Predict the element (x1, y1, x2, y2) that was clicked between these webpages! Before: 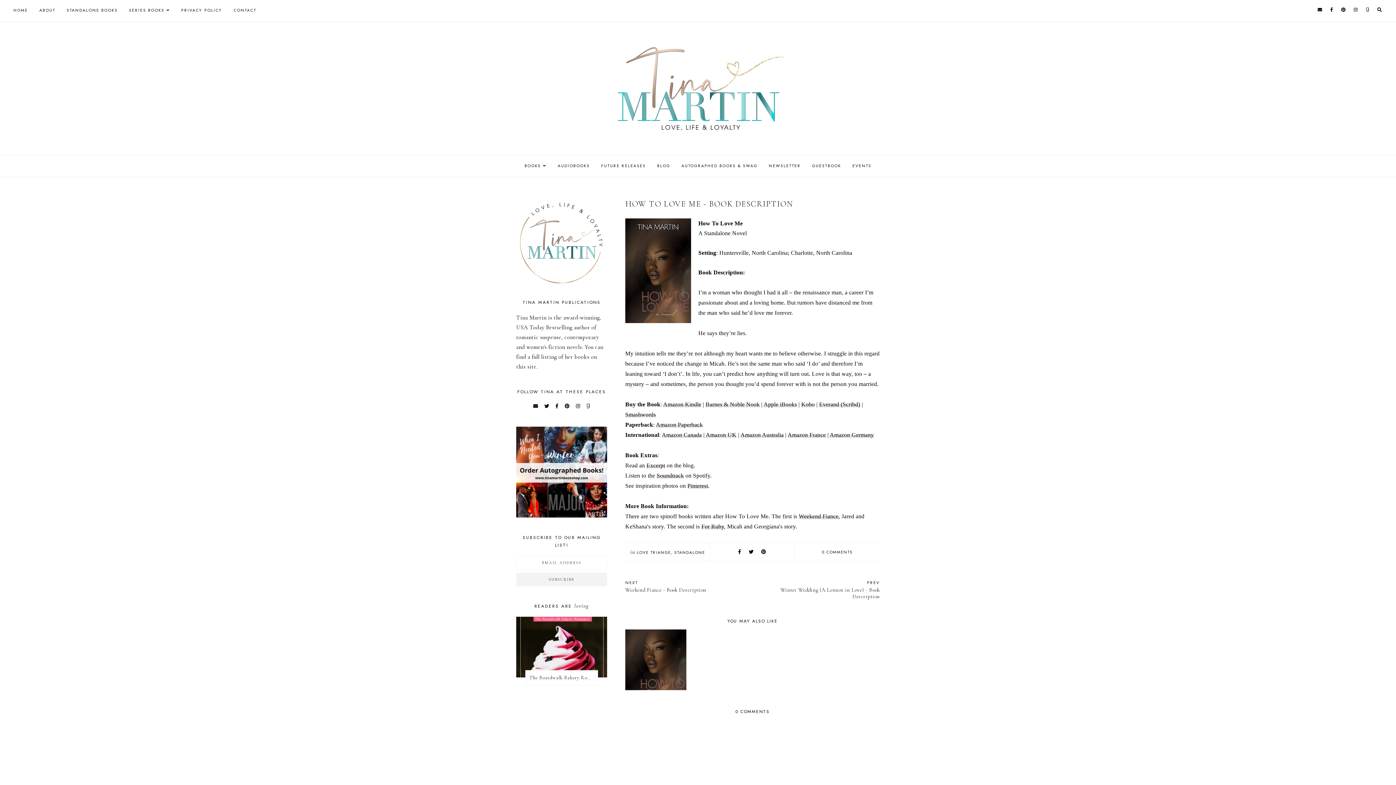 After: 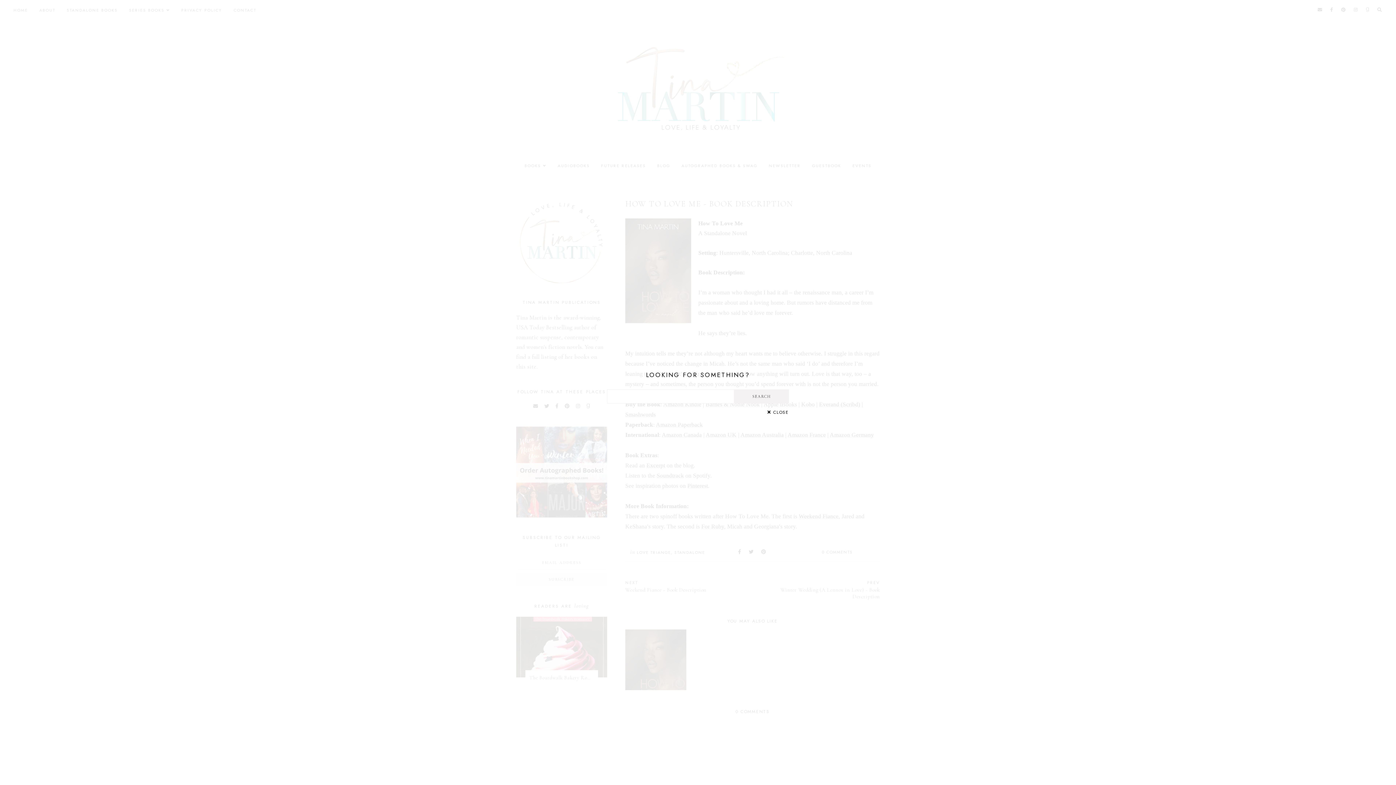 Action: bbox: (1377, 6, 1382, 13)